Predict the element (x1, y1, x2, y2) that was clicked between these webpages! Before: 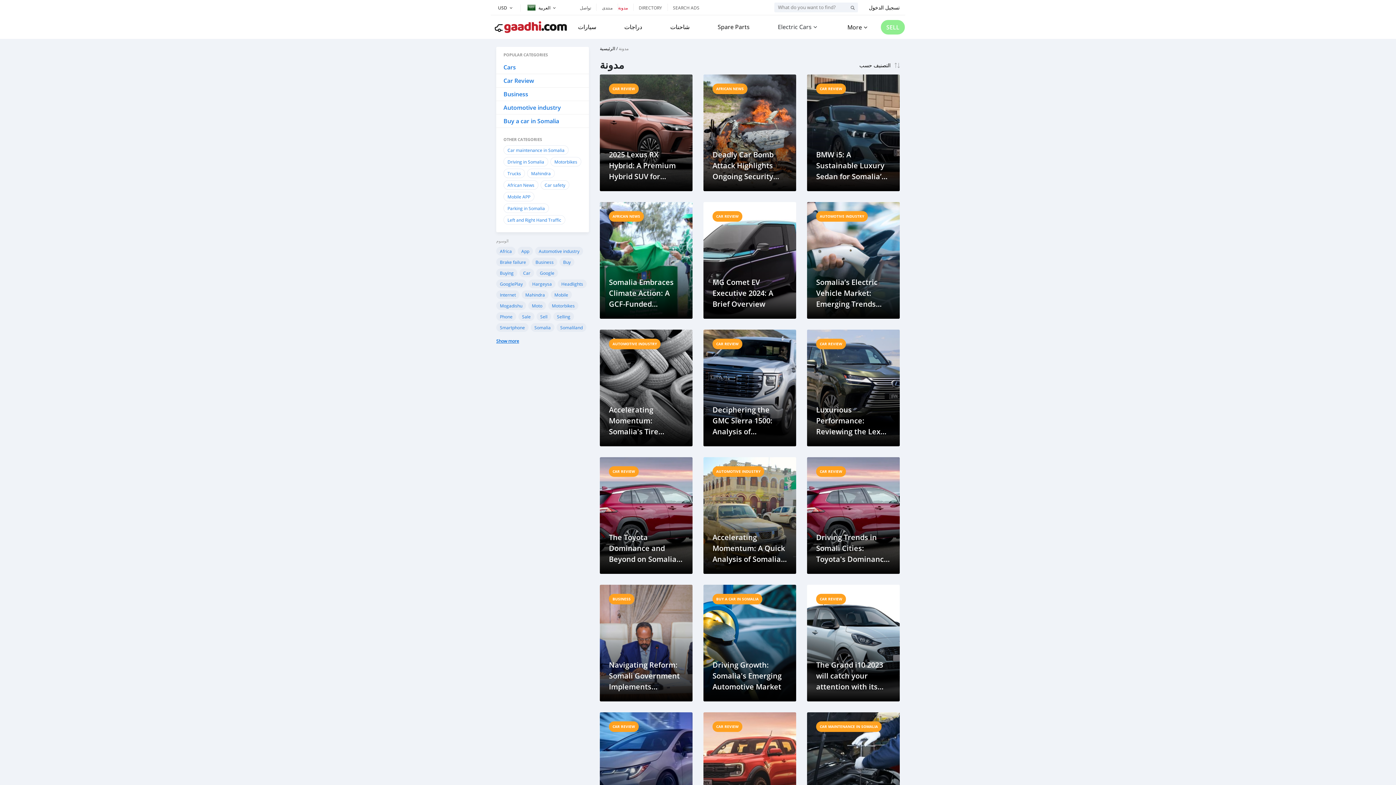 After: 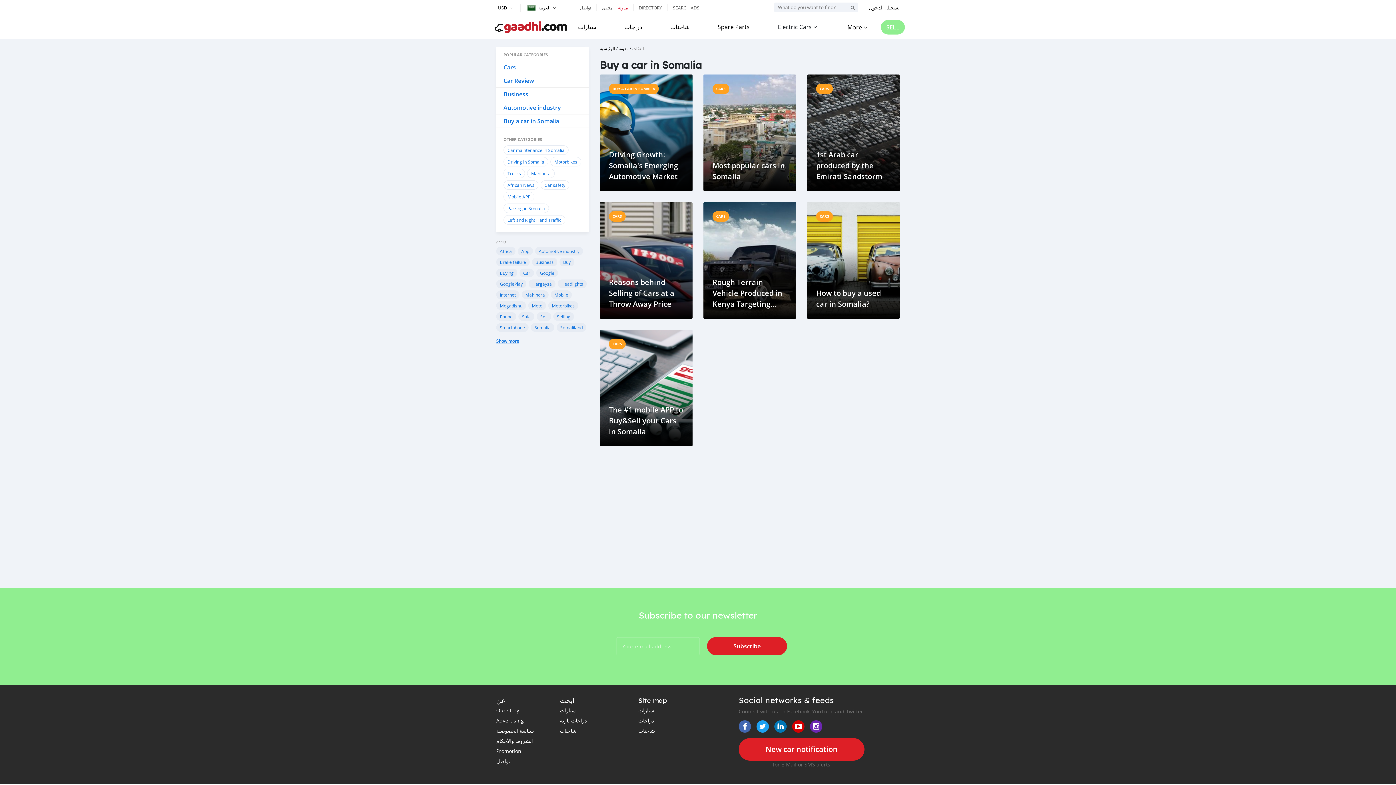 Action: bbox: (716, 596, 758, 601) label: BUY A CAR IN SOMALIA